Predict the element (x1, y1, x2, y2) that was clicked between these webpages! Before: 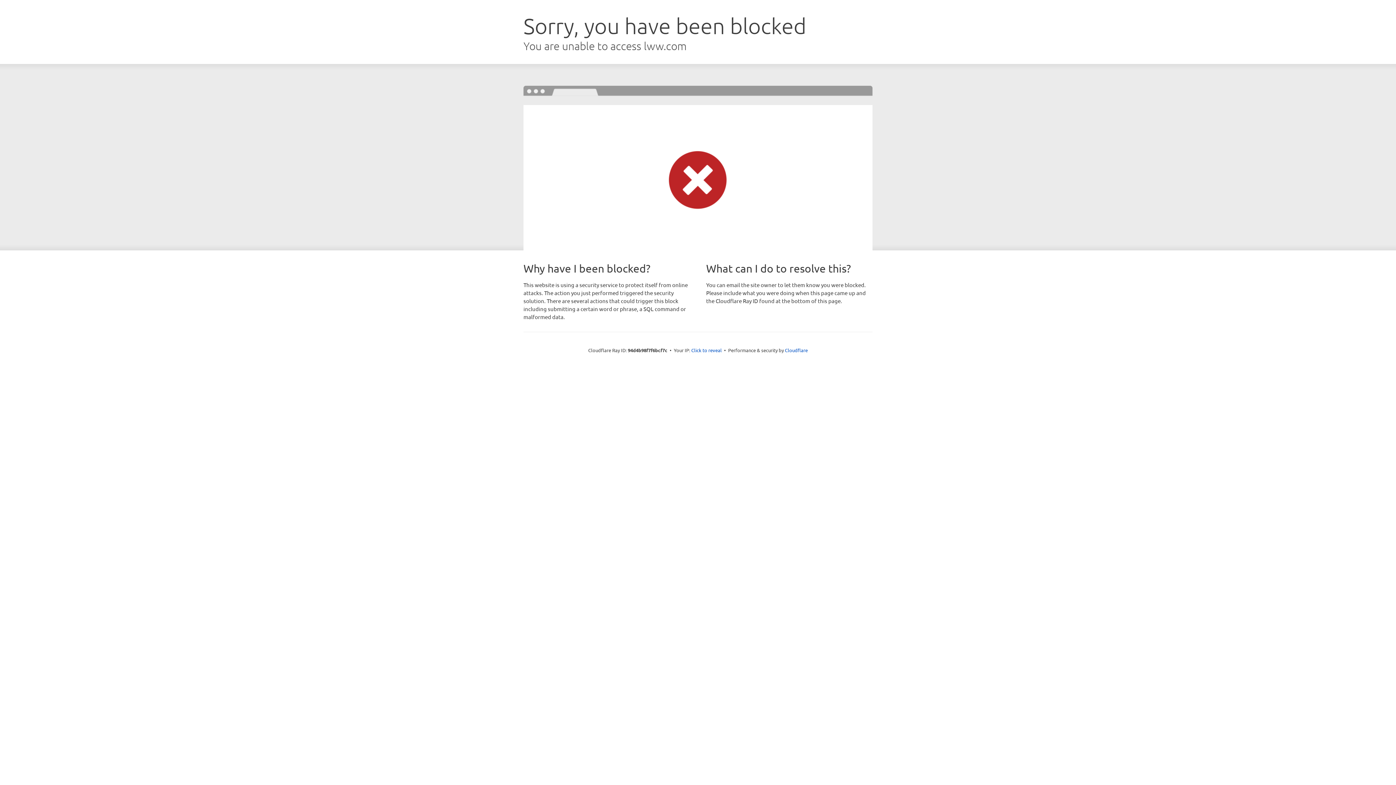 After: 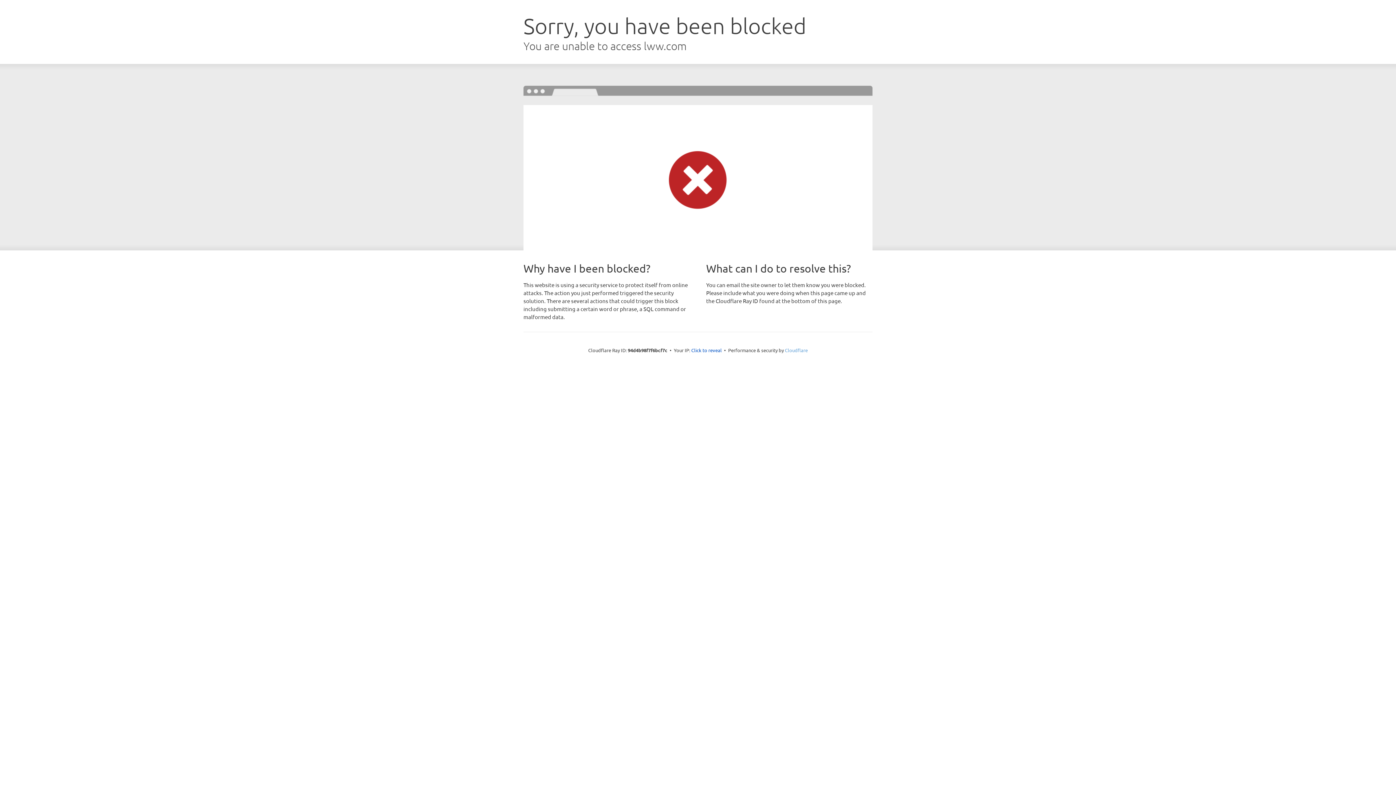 Action: bbox: (785, 347, 808, 353) label: Cloudflare